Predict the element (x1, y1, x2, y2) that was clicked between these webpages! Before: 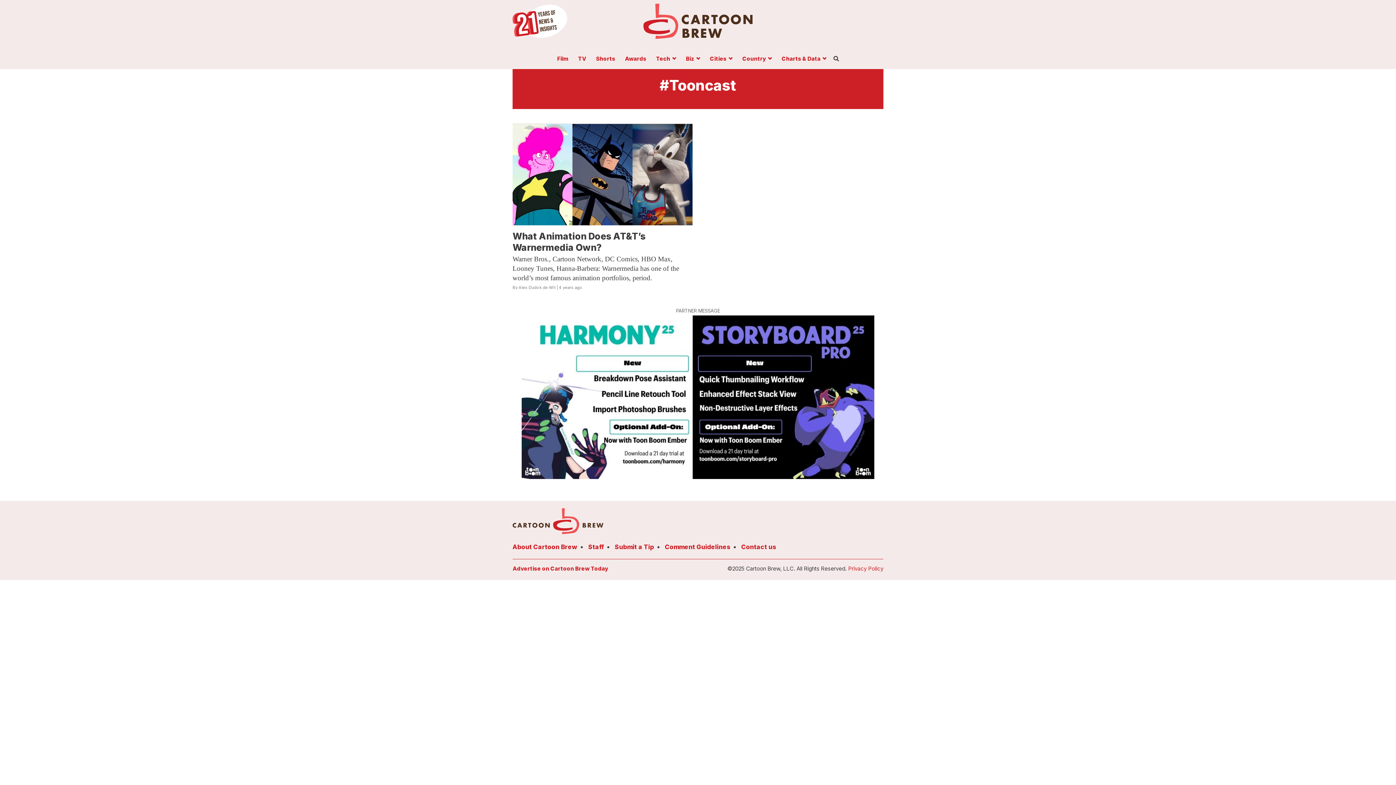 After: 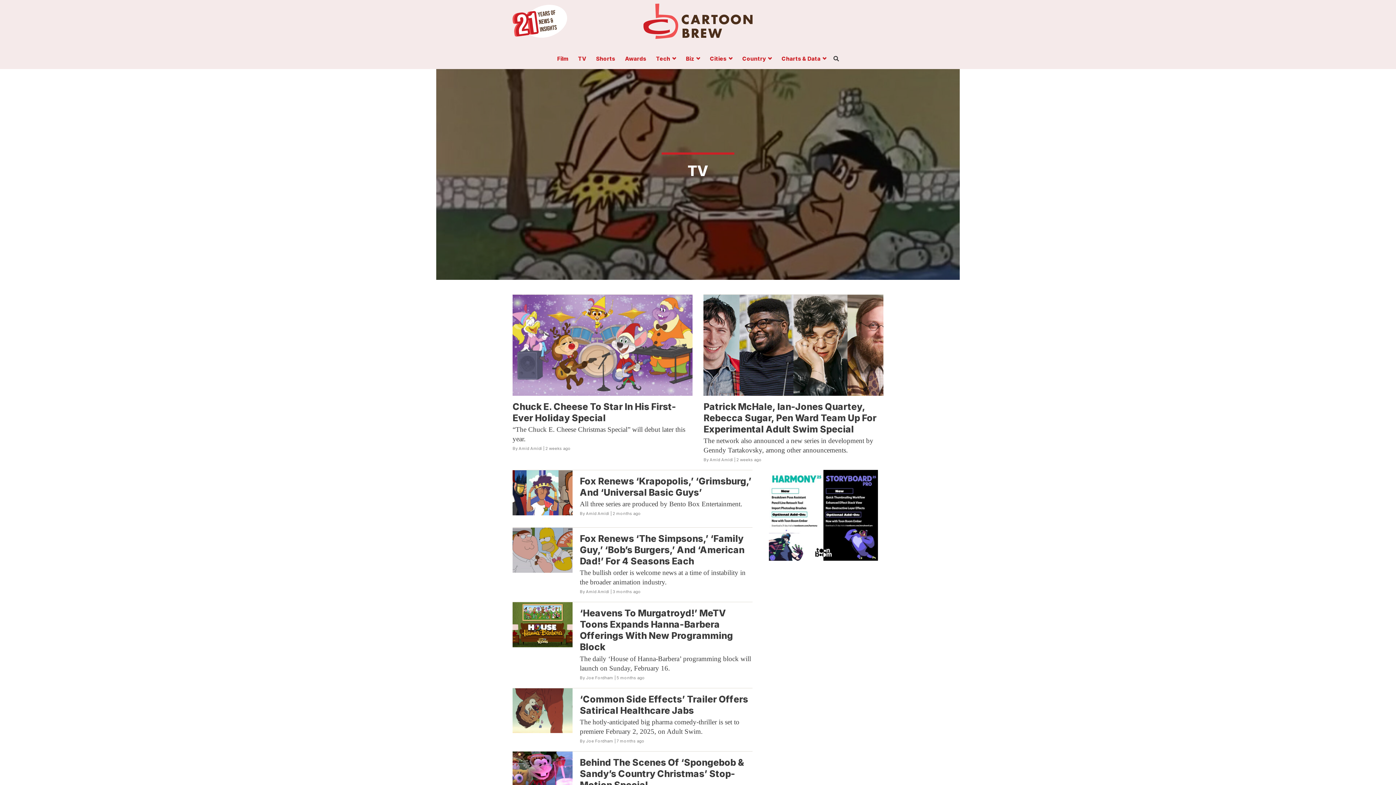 Action: bbox: (574, 56, 590, 64) label: TV